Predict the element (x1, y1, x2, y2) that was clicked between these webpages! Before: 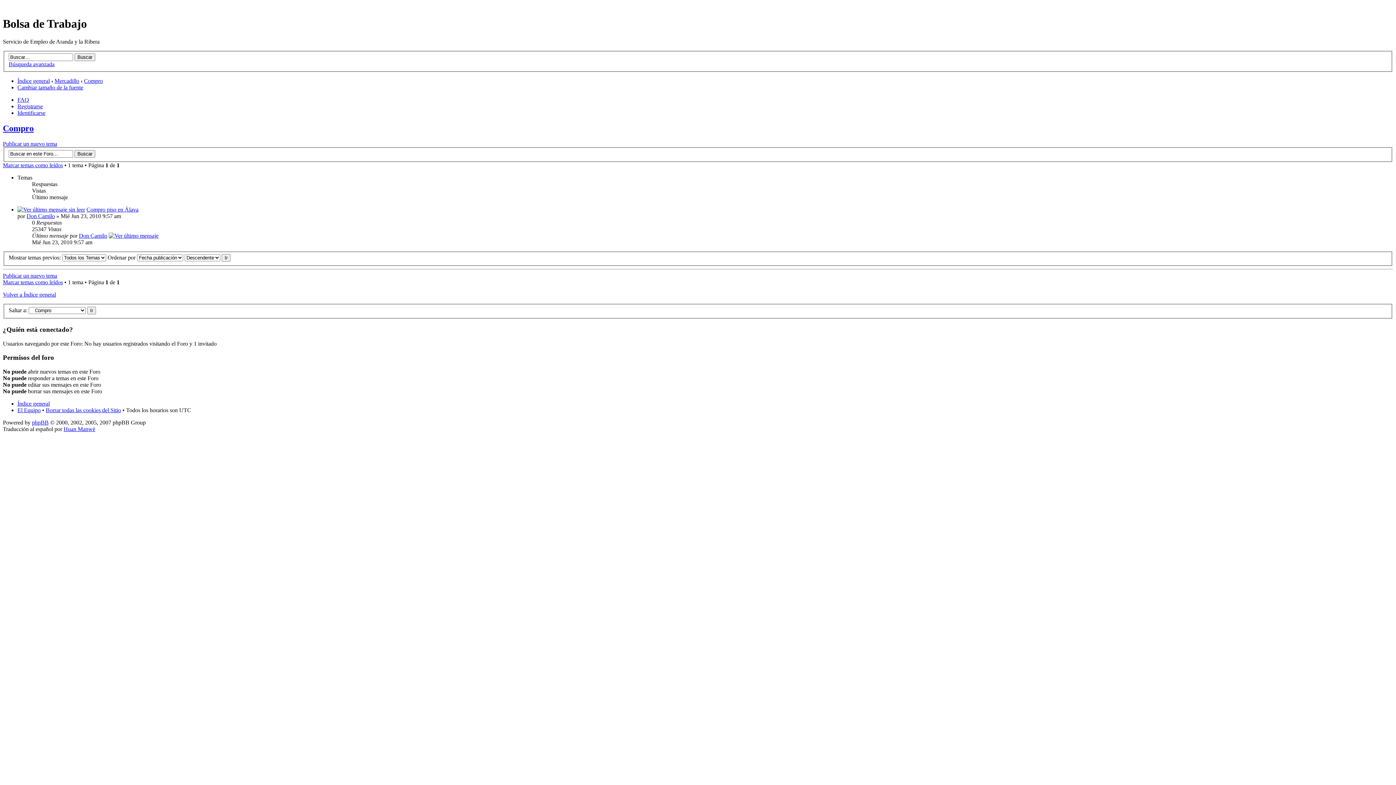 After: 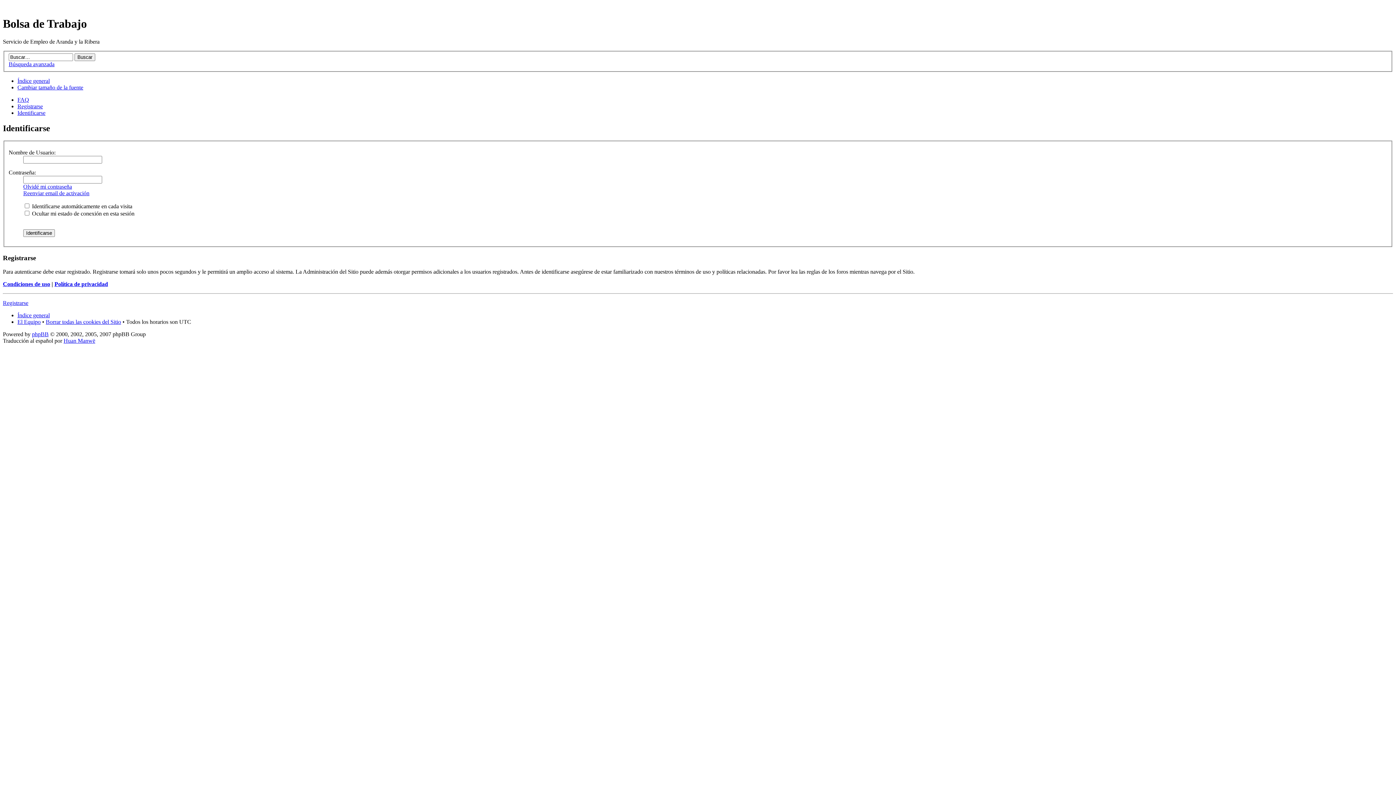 Action: label: Identificarse bbox: (17, 109, 45, 116)